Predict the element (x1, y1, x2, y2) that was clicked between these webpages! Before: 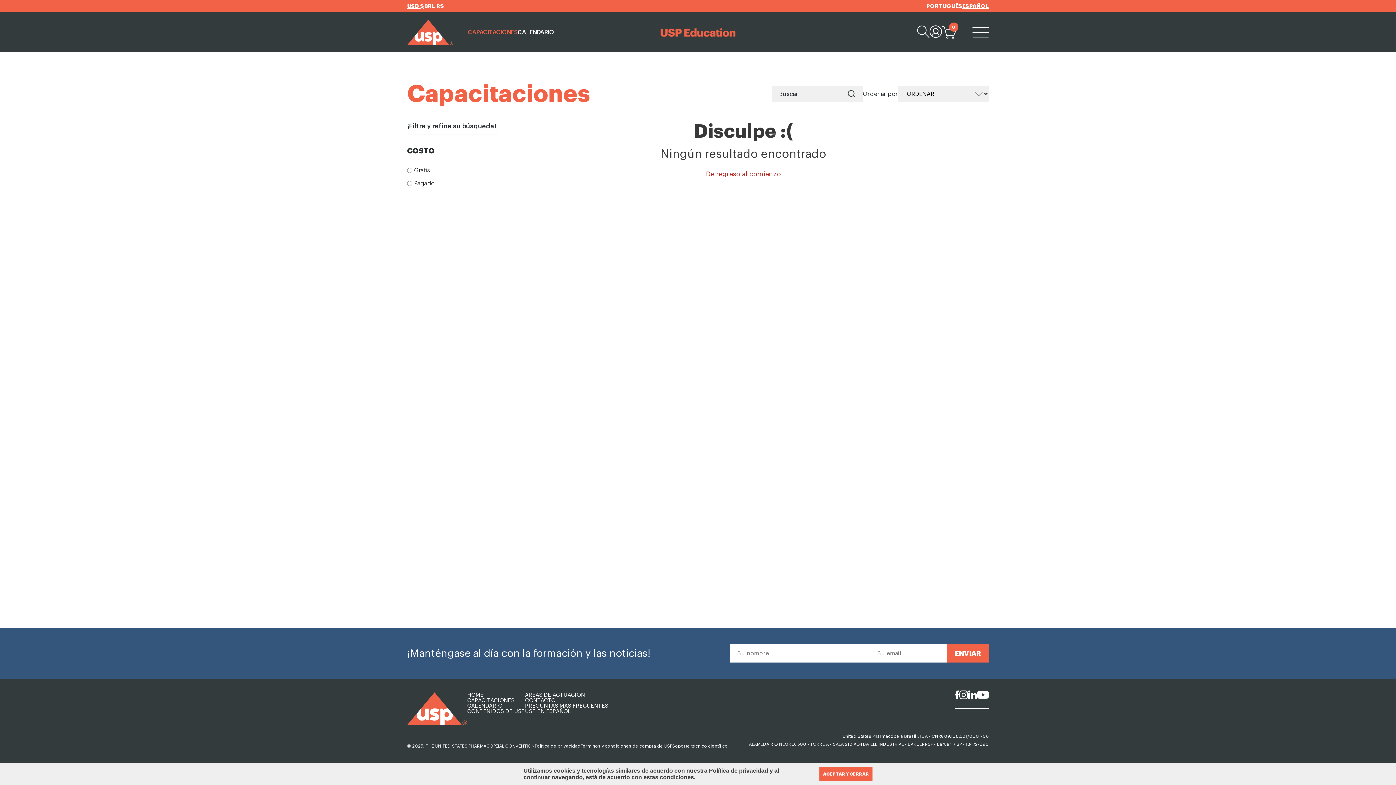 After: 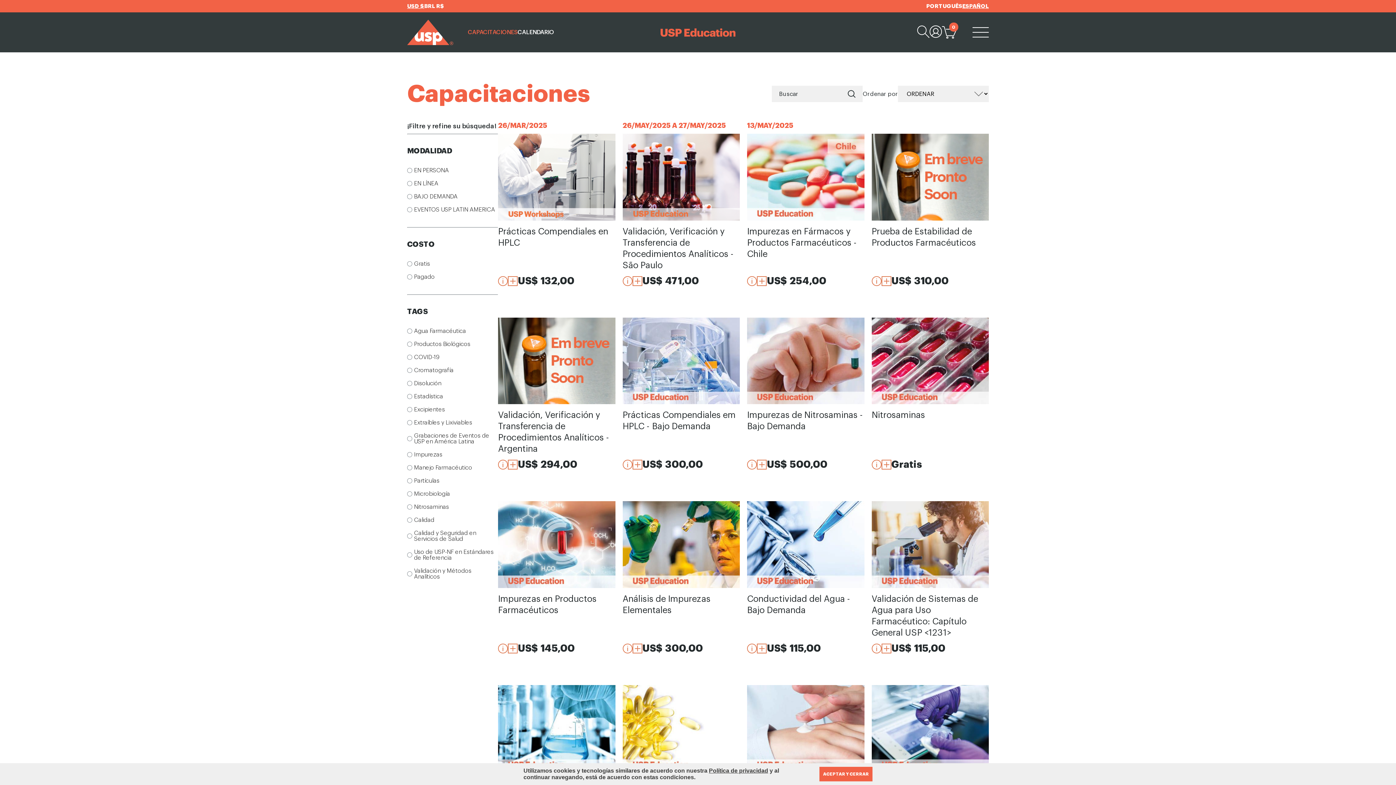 Action: bbox: (509, 170, 978, 177) label: De regreso al comienzo